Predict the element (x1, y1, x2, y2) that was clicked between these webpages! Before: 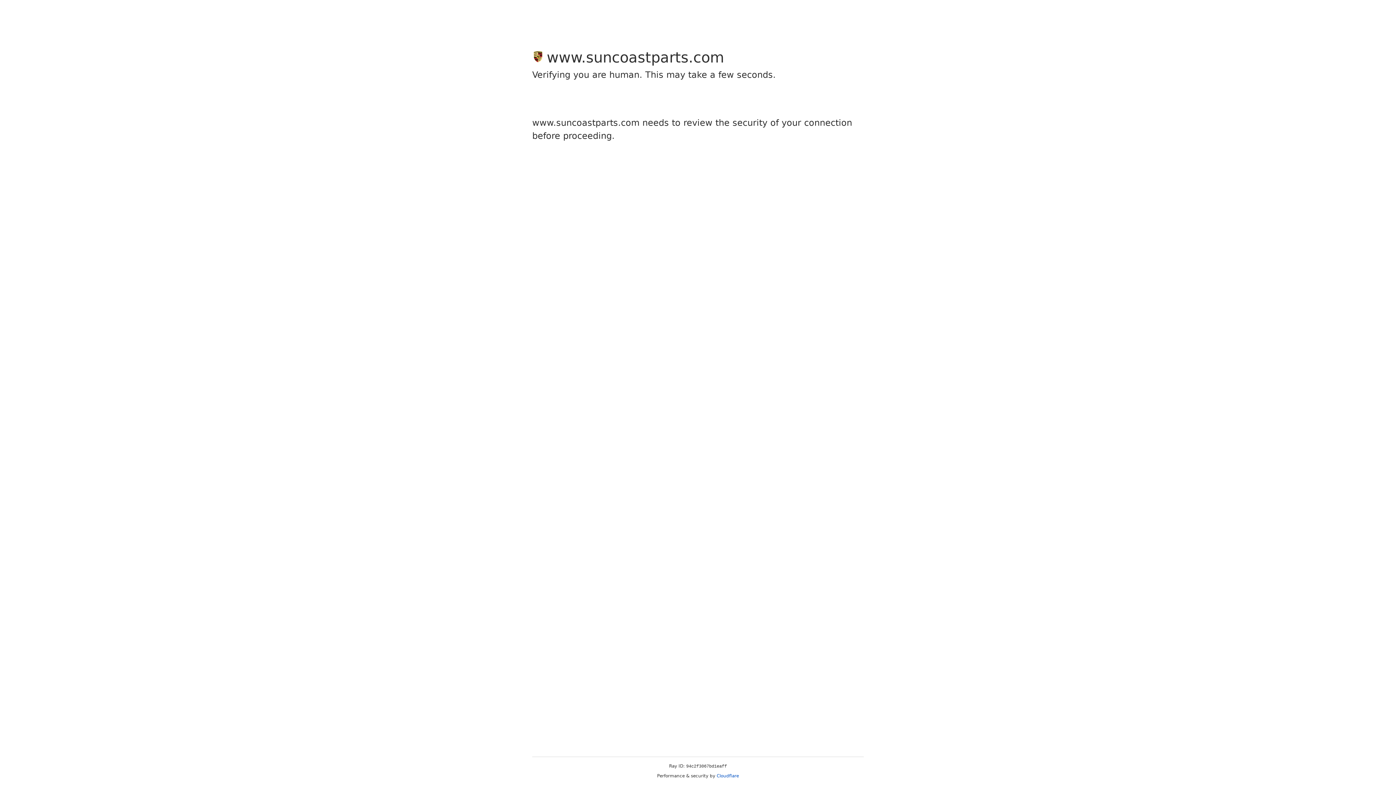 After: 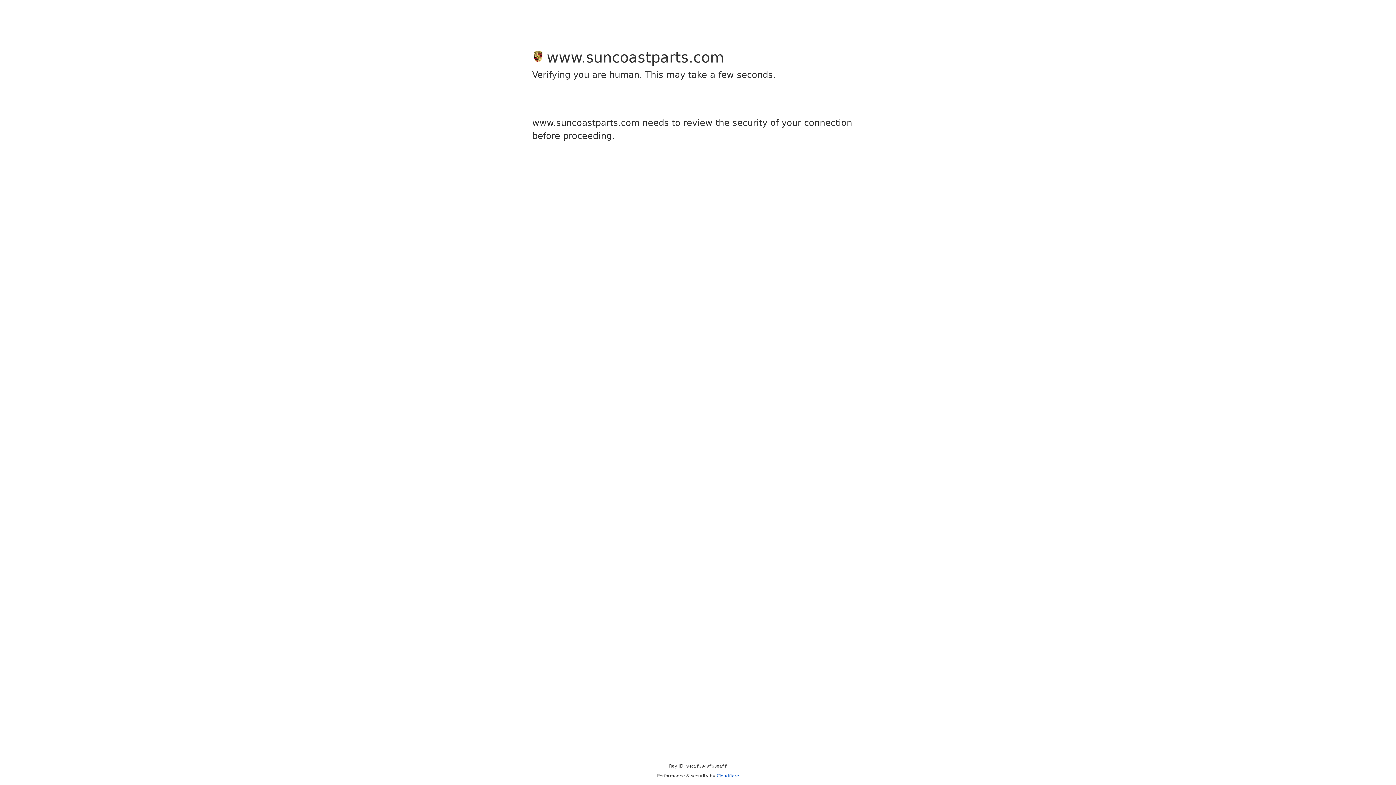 Action: label: Cloudflare bbox: (716, 773, 739, 778)